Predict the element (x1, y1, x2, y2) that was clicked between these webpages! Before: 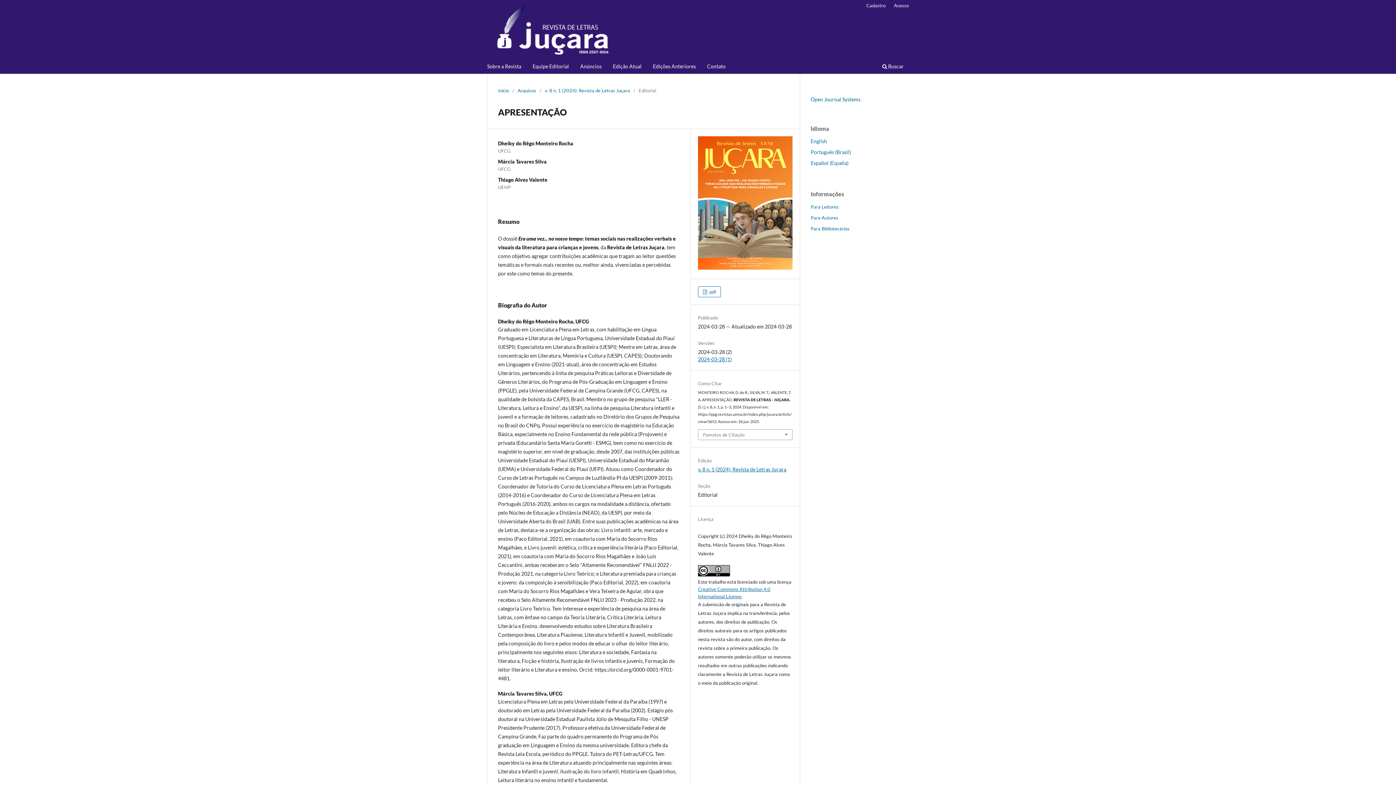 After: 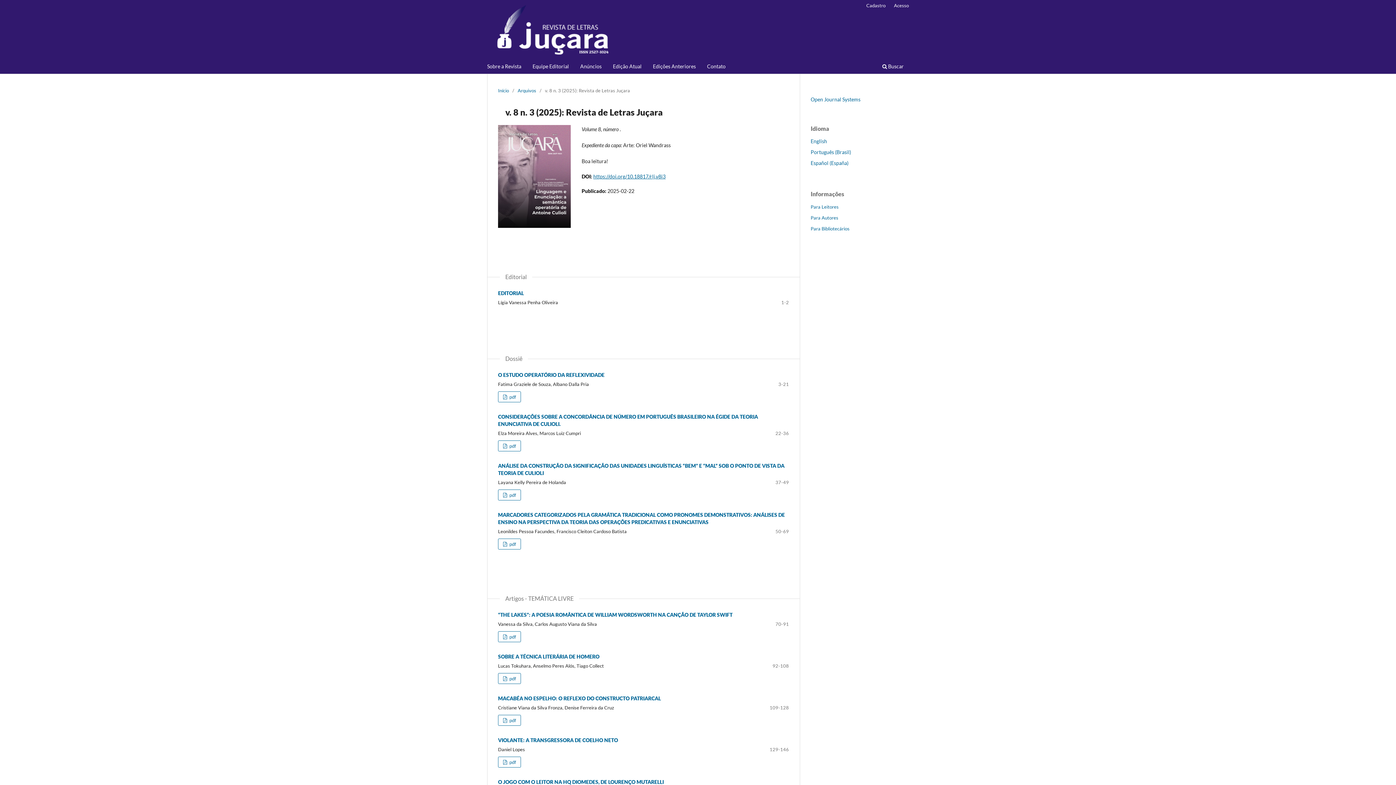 Action: label: Edição Atual bbox: (610, 61, 644, 73)